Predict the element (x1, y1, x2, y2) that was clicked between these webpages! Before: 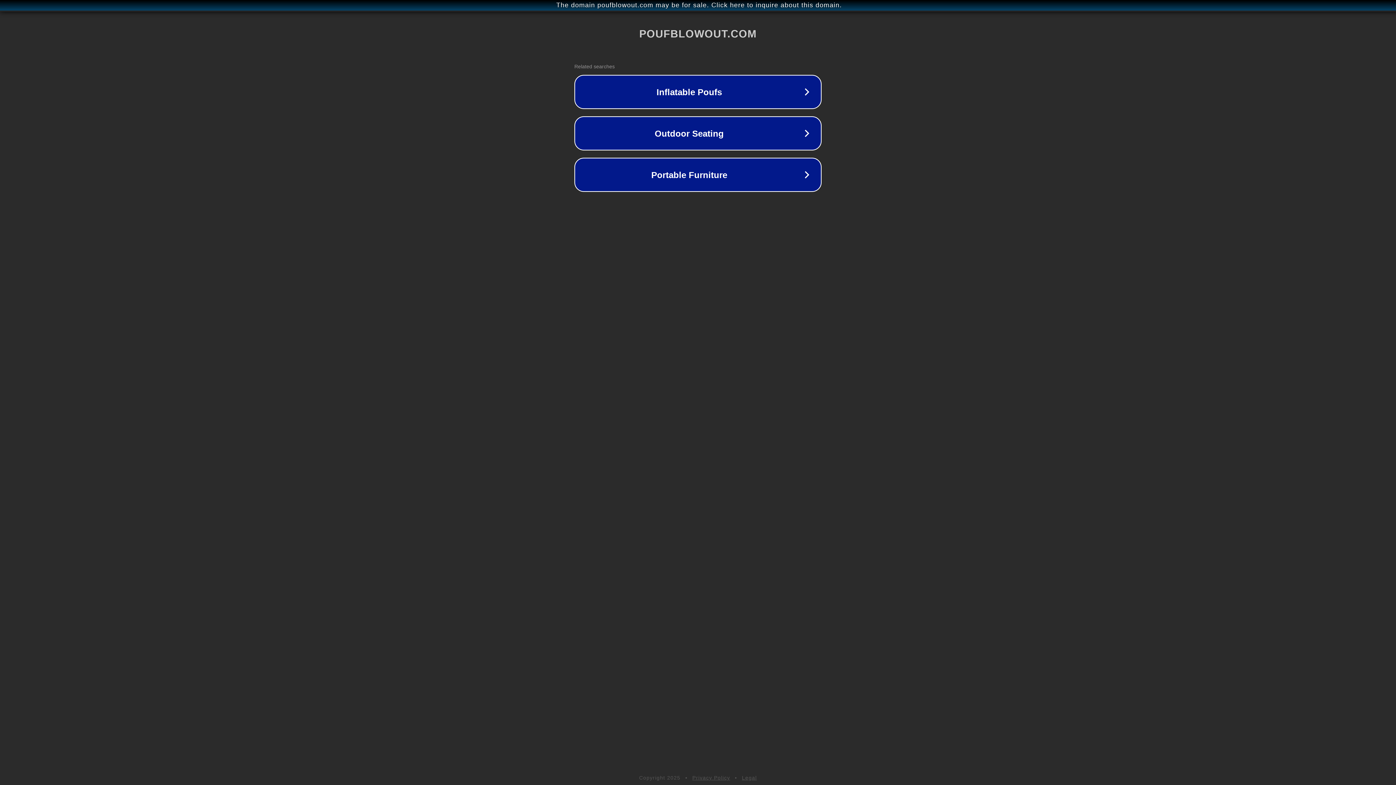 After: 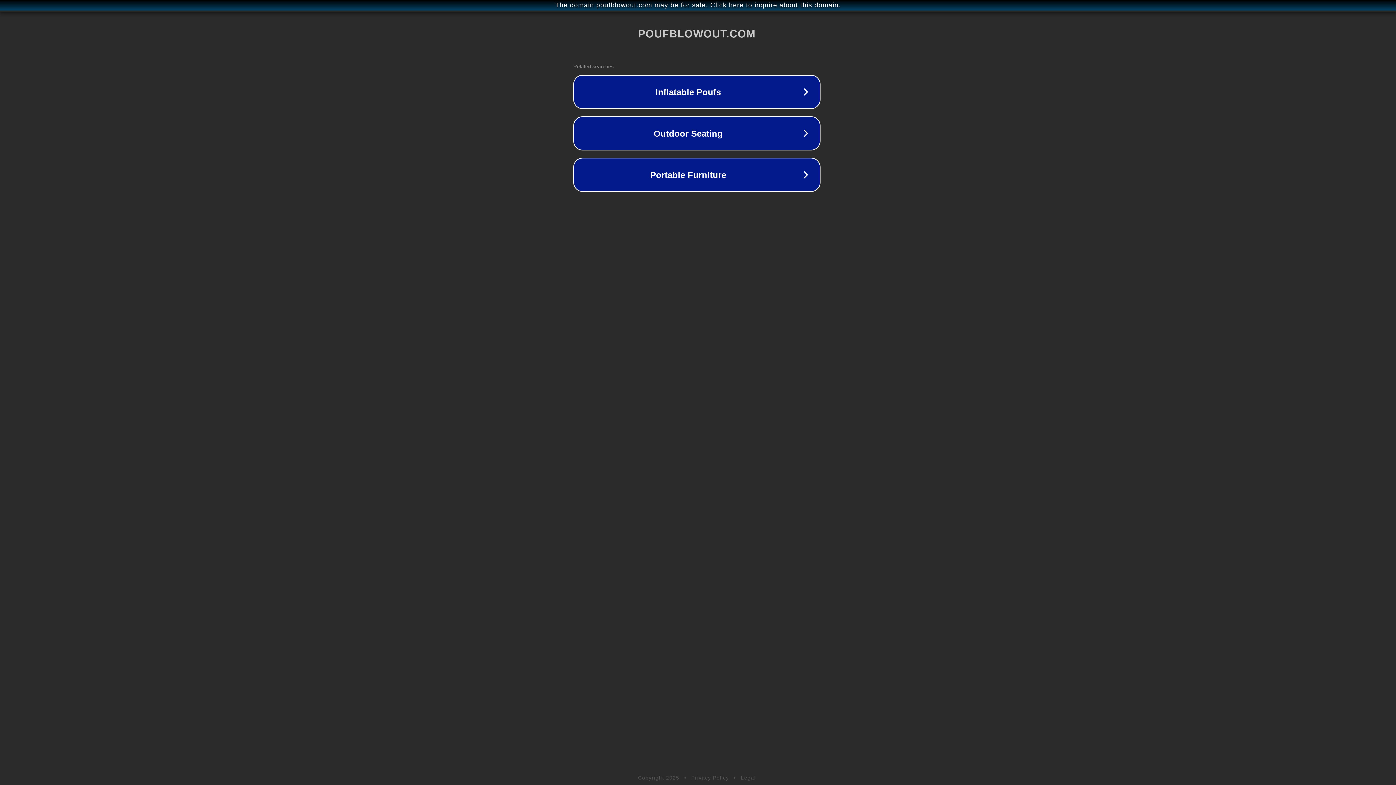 Action: bbox: (1, 1, 1397, 9) label: The domain poufblowout.com may be for sale. Click here to inquire about this domain.